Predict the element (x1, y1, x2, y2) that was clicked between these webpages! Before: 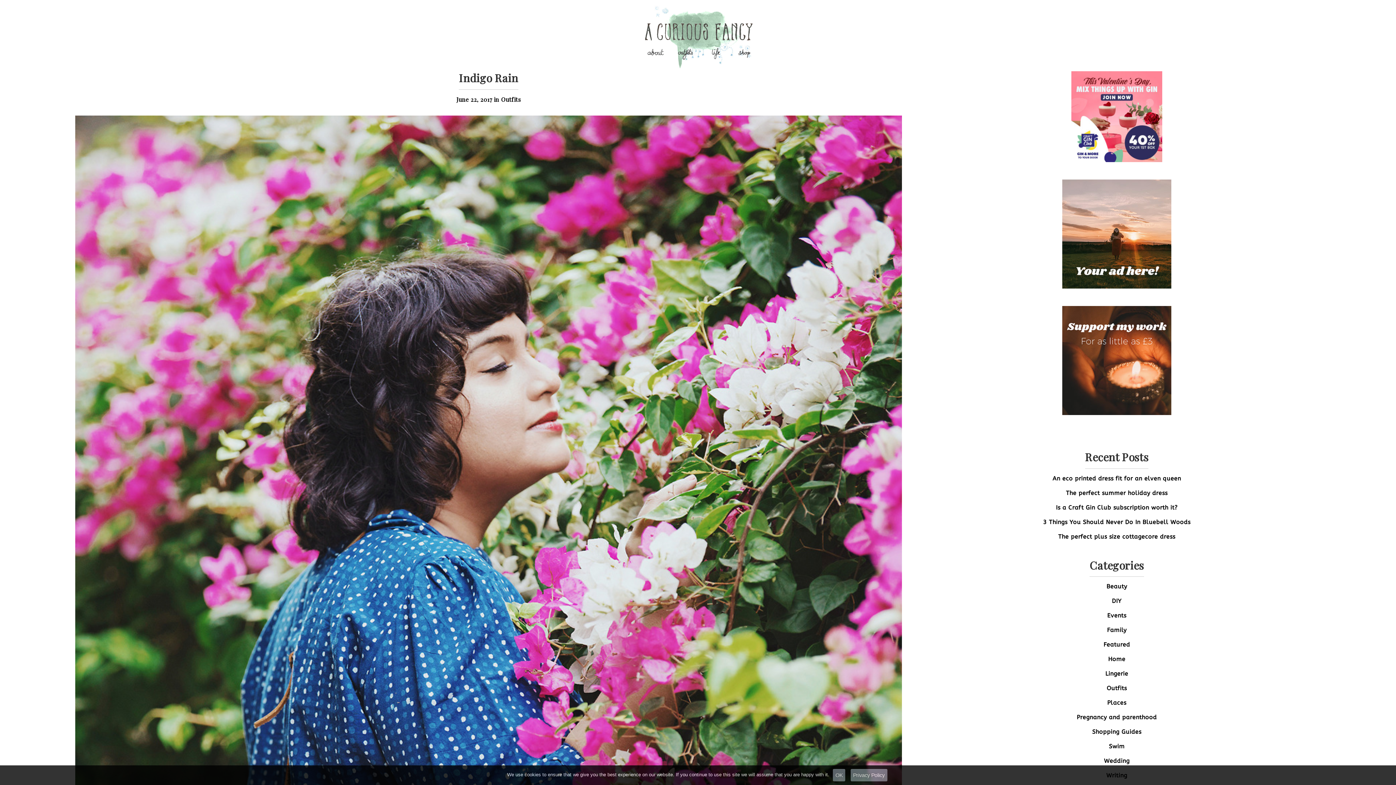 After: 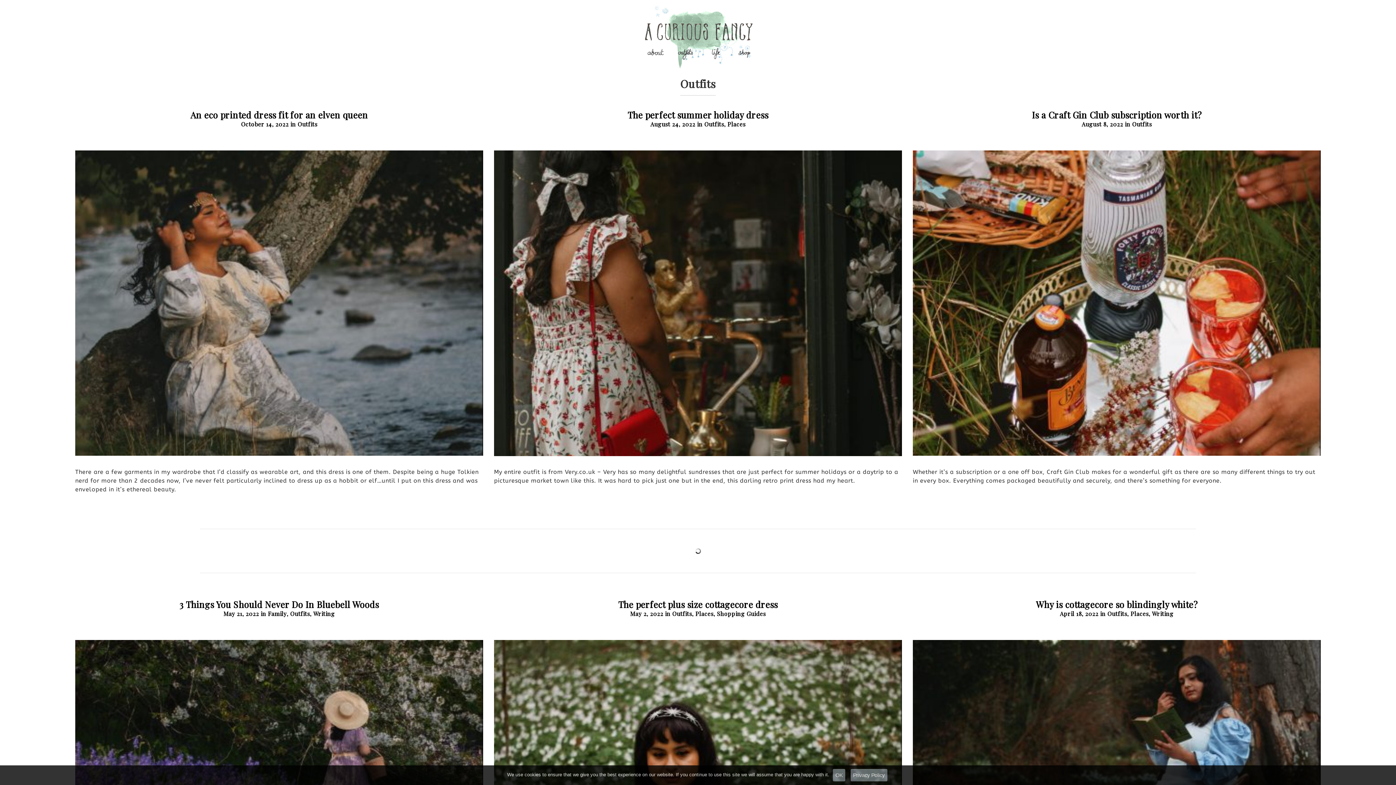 Action: label: Outfits bbox: (670, 46, 699, 62)